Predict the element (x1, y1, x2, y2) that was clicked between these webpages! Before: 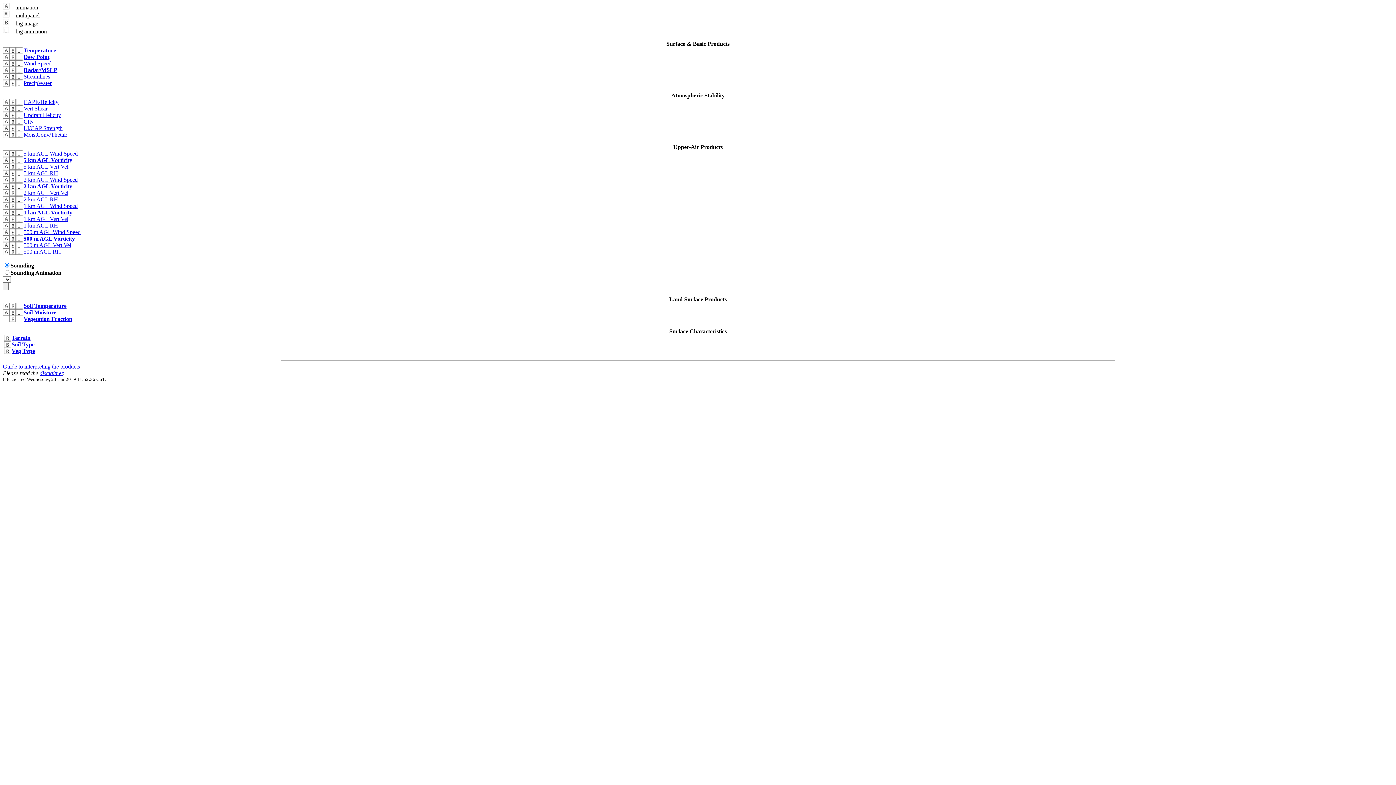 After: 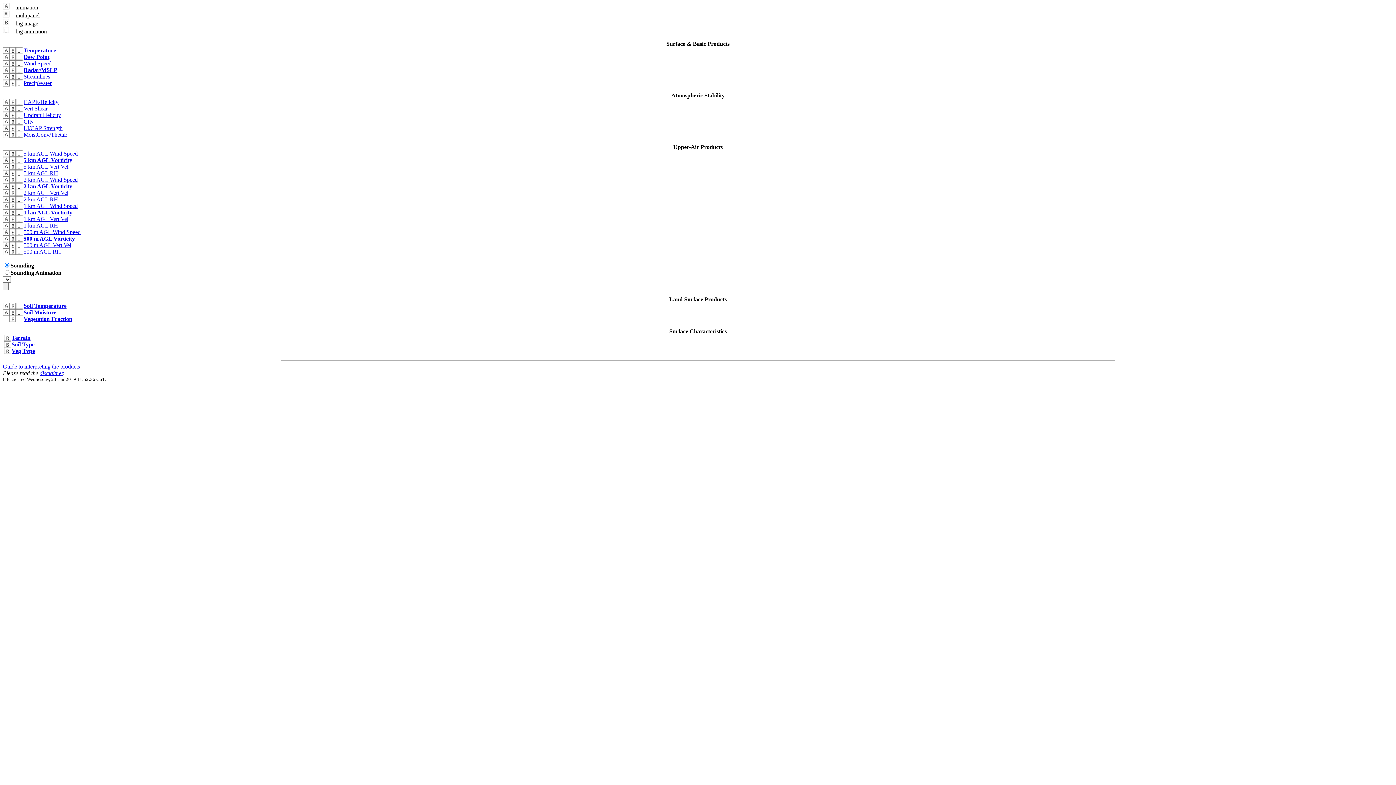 Action: bbox: (16, 113, 22, 119)